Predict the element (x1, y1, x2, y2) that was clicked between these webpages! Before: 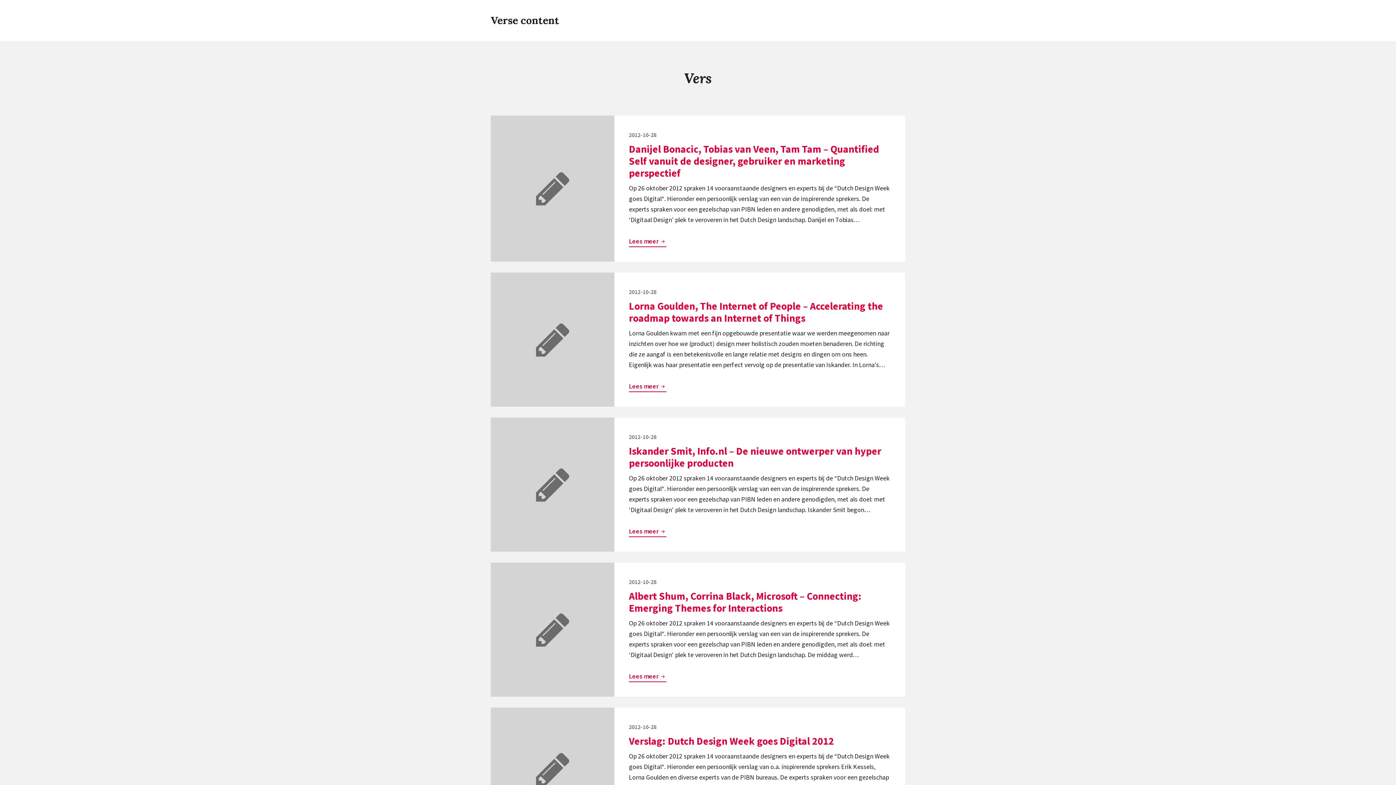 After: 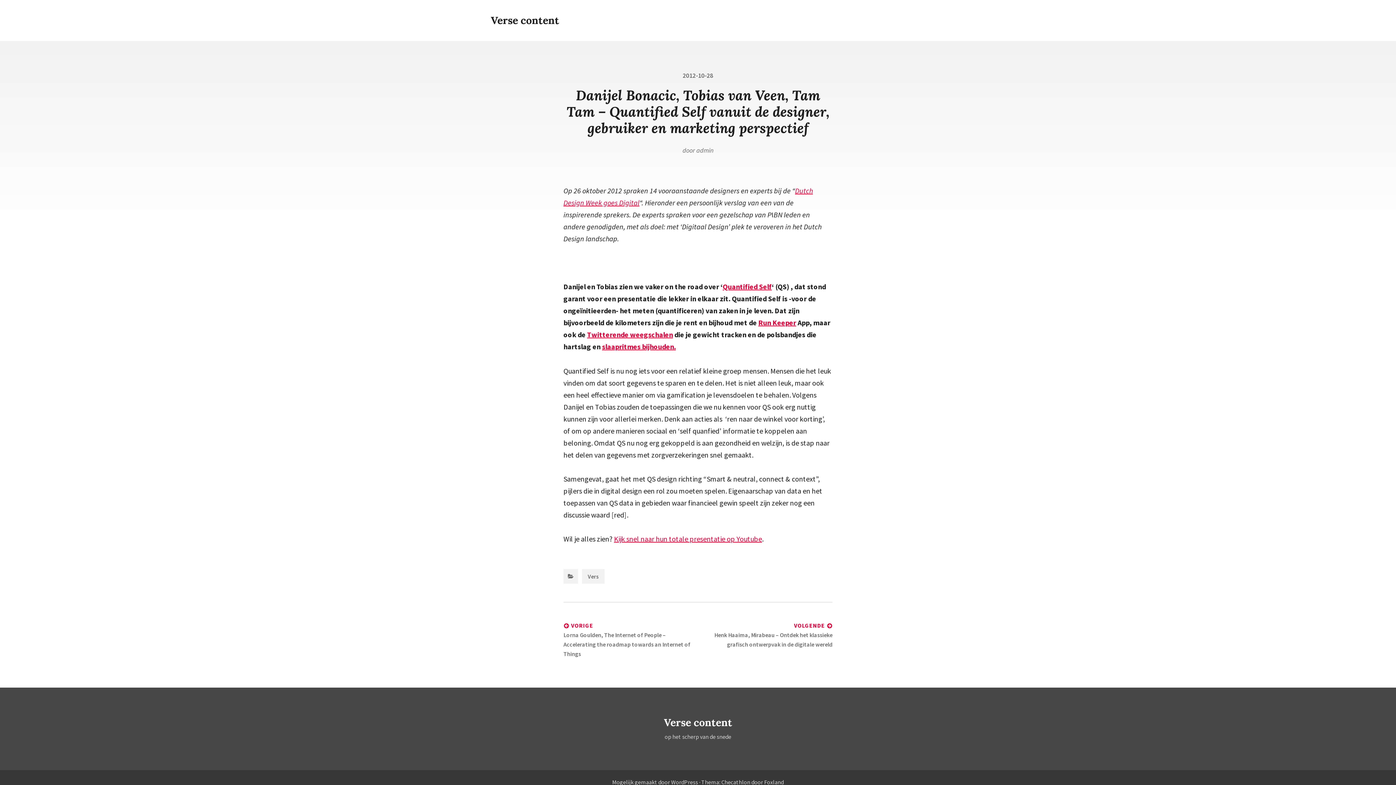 Action: label: Lees verder Danijel Bonacic, Tobias van Veen, Tam Tam – Quantified Self vanuit de designer, gebruiker en marketing perspectief bbox: (490, 115, 614, 261)